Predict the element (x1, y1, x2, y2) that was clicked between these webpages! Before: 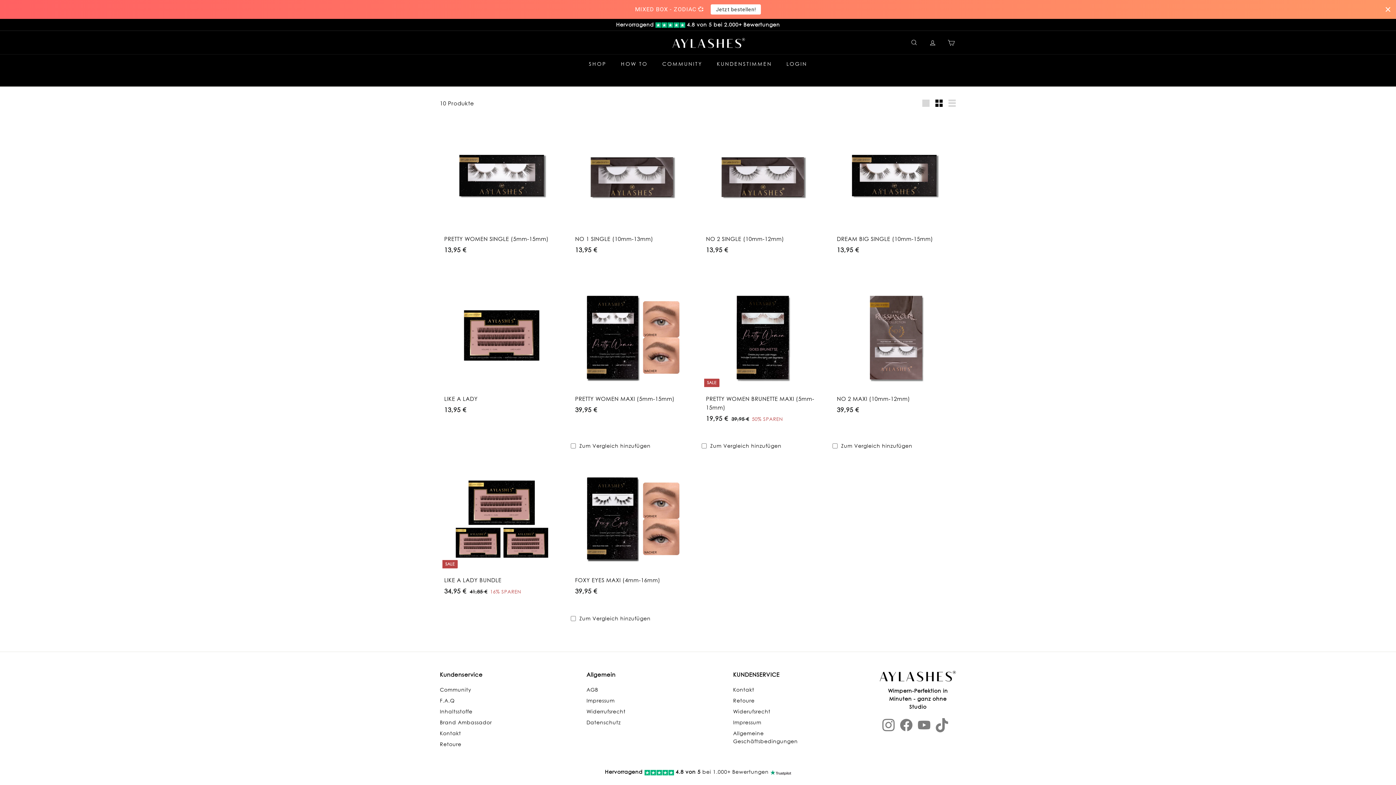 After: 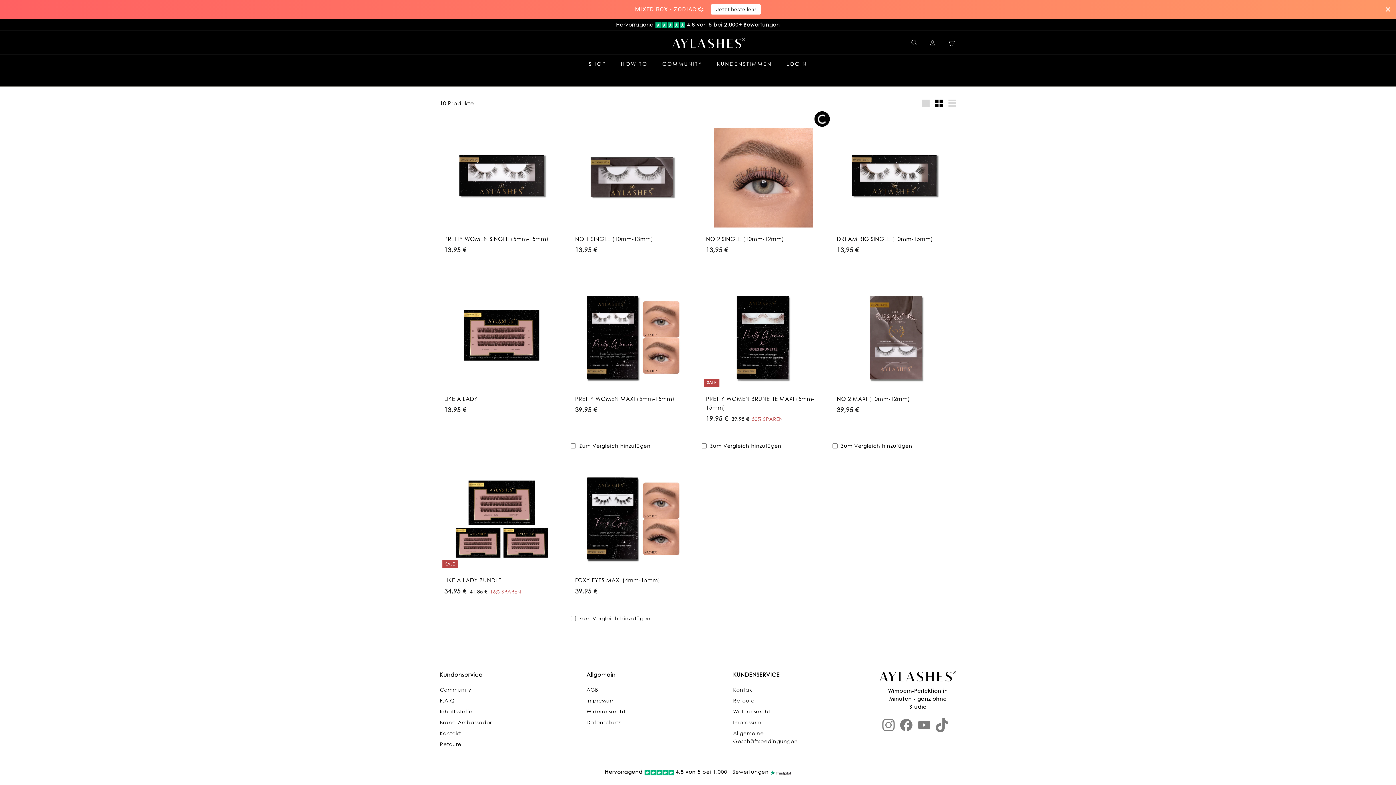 Action: bbox: (815, 114, 829, 127) label: In den Einkaufswagen legen